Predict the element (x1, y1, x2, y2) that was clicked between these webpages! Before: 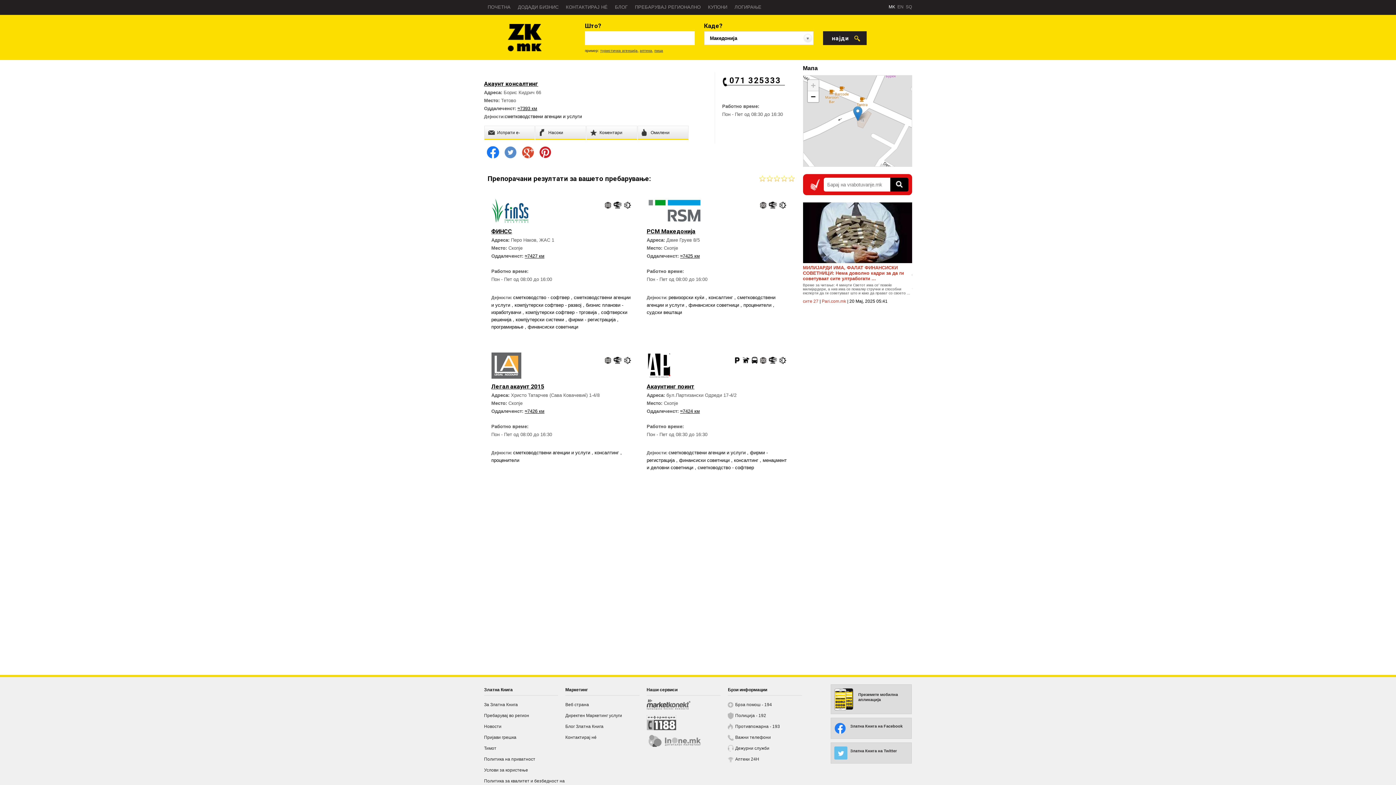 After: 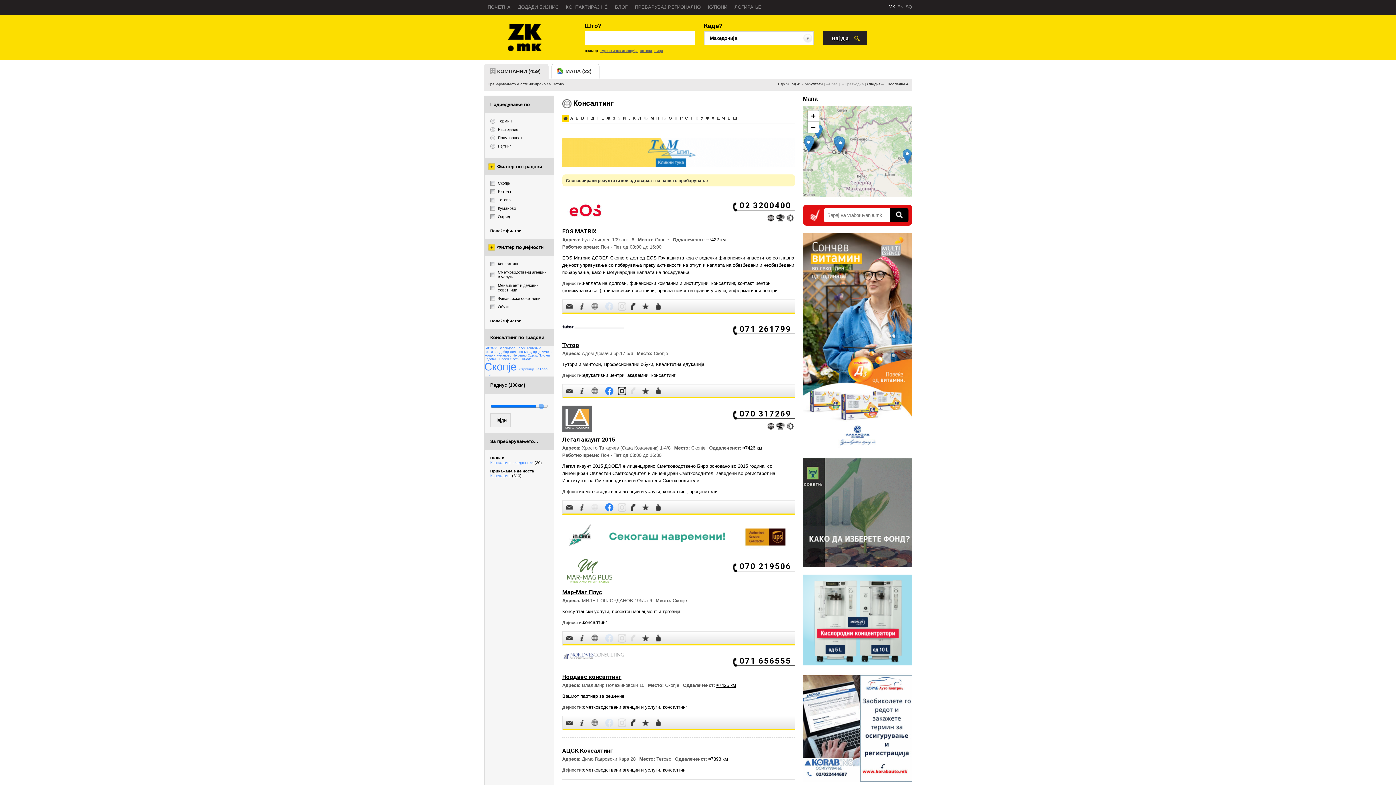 Action: bbox: (734, 457, 760, 463) label: консалтинг 